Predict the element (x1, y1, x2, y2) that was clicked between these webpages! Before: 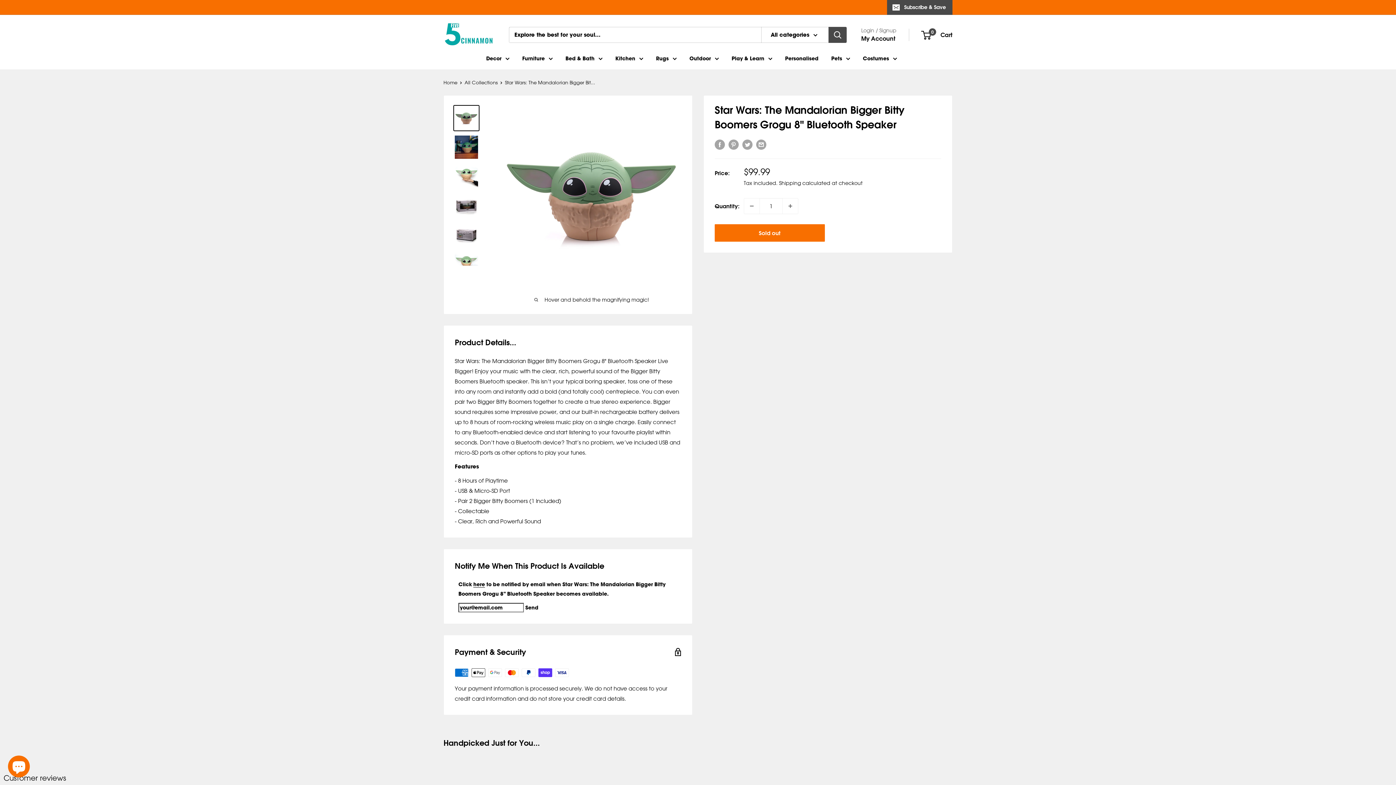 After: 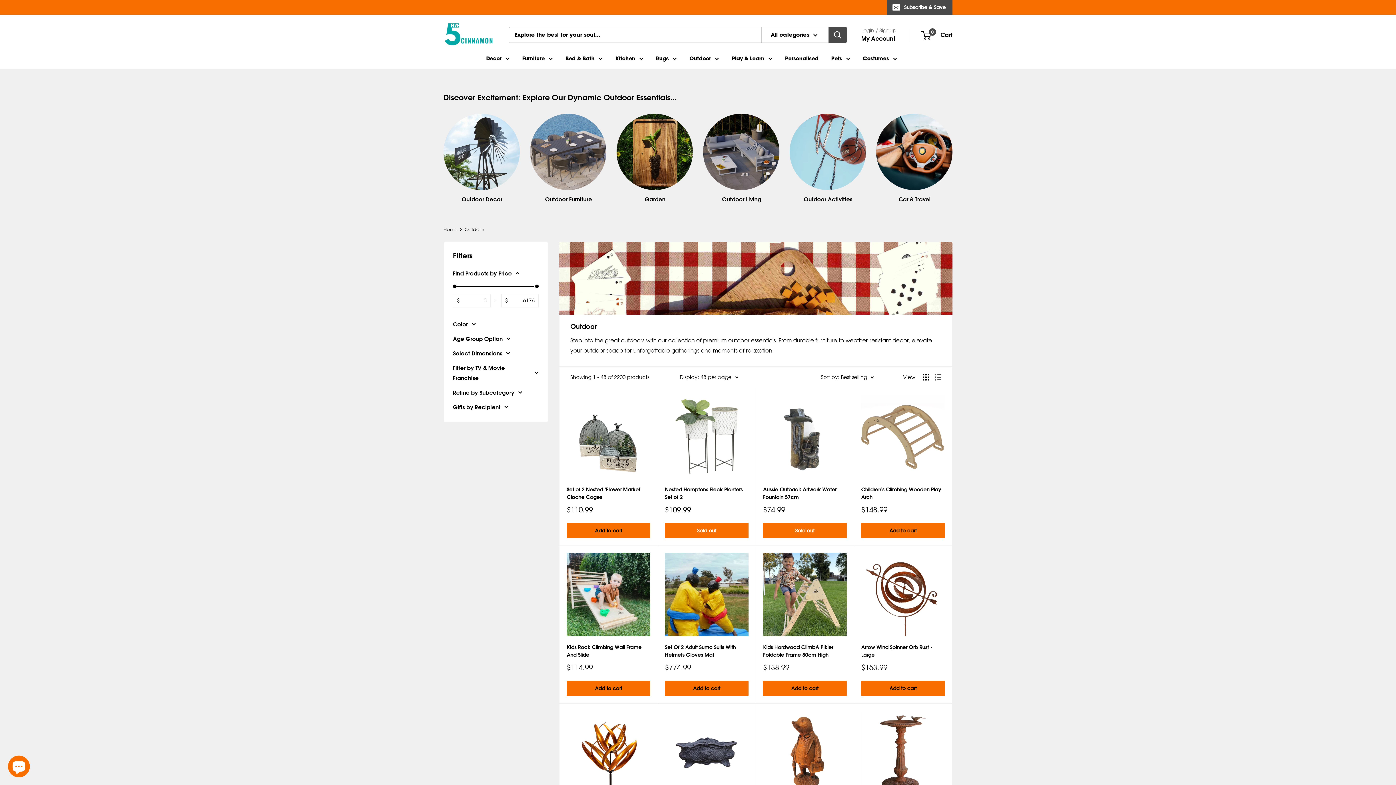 Action: bbox: (689, 53, 719, 63) label: Outdoor